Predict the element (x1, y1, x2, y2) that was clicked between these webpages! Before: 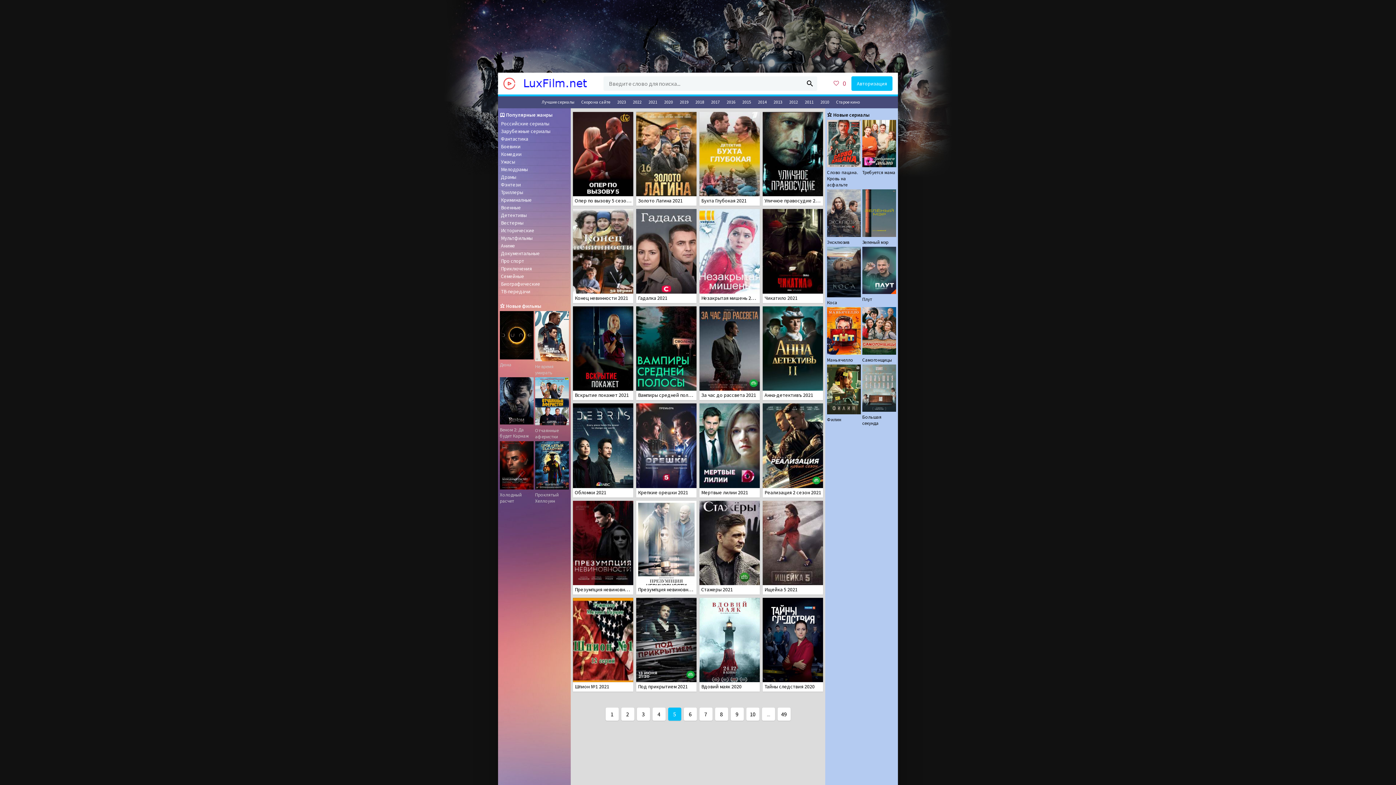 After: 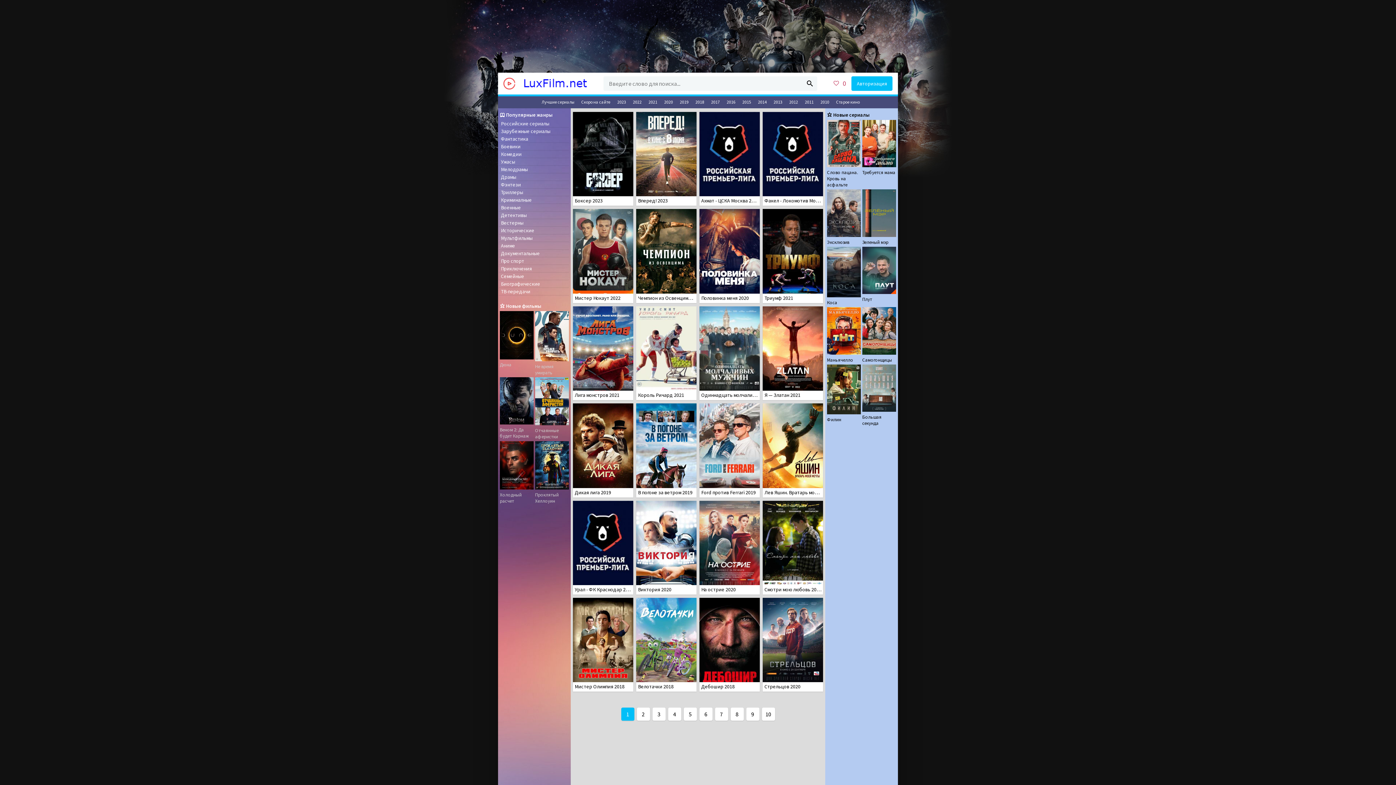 Action: bbox: (498, 257, 569, 265) label: Про спорт